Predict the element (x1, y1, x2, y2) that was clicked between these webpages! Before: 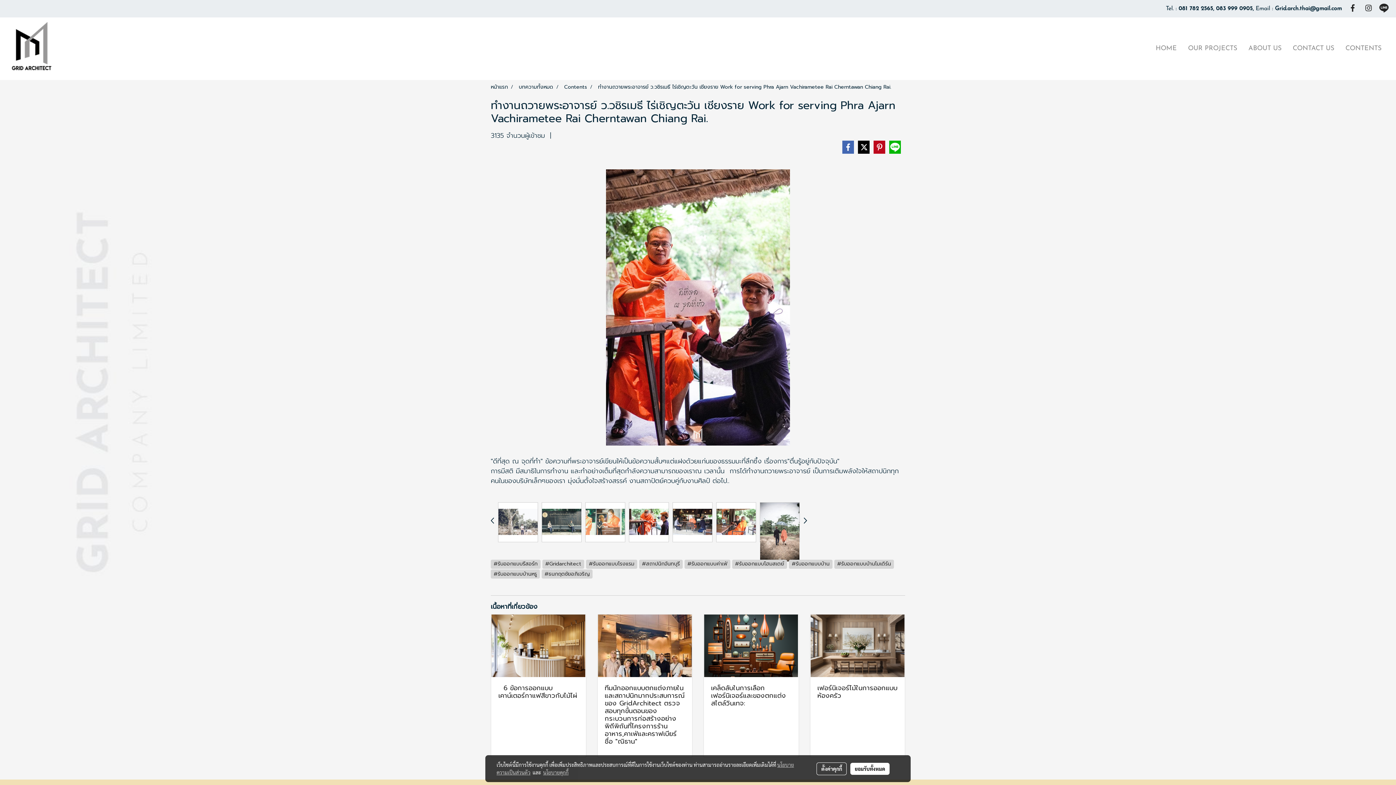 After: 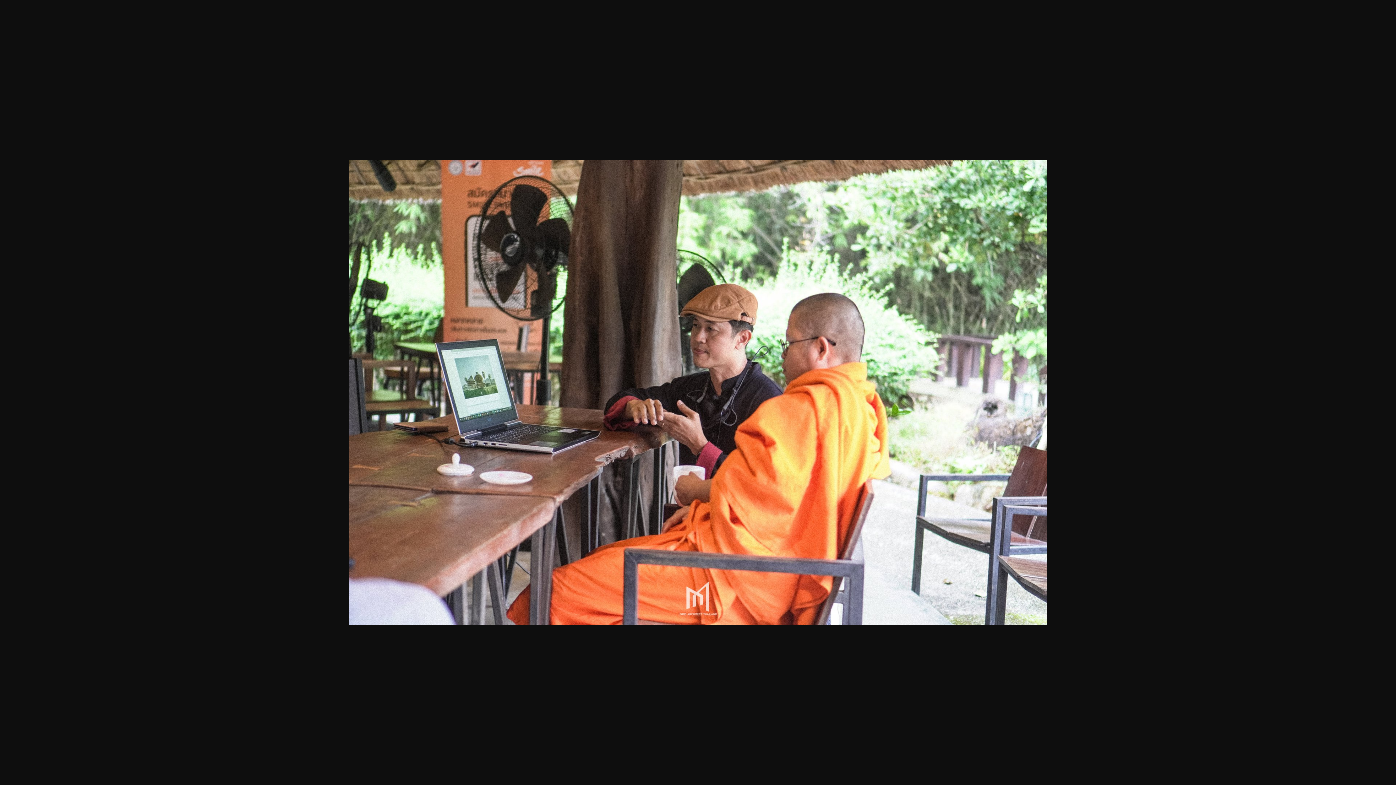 Action: bbox: (714, 502, 758, 542)